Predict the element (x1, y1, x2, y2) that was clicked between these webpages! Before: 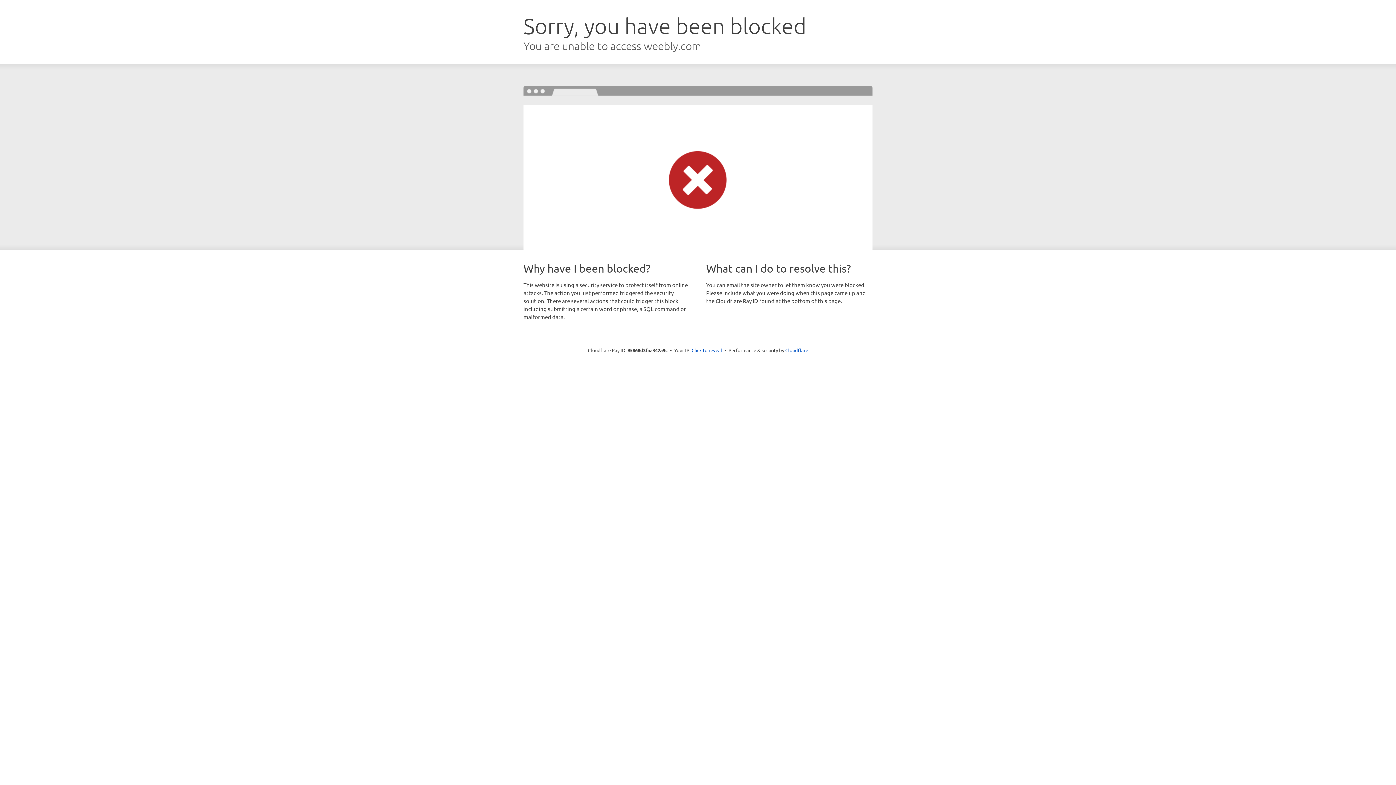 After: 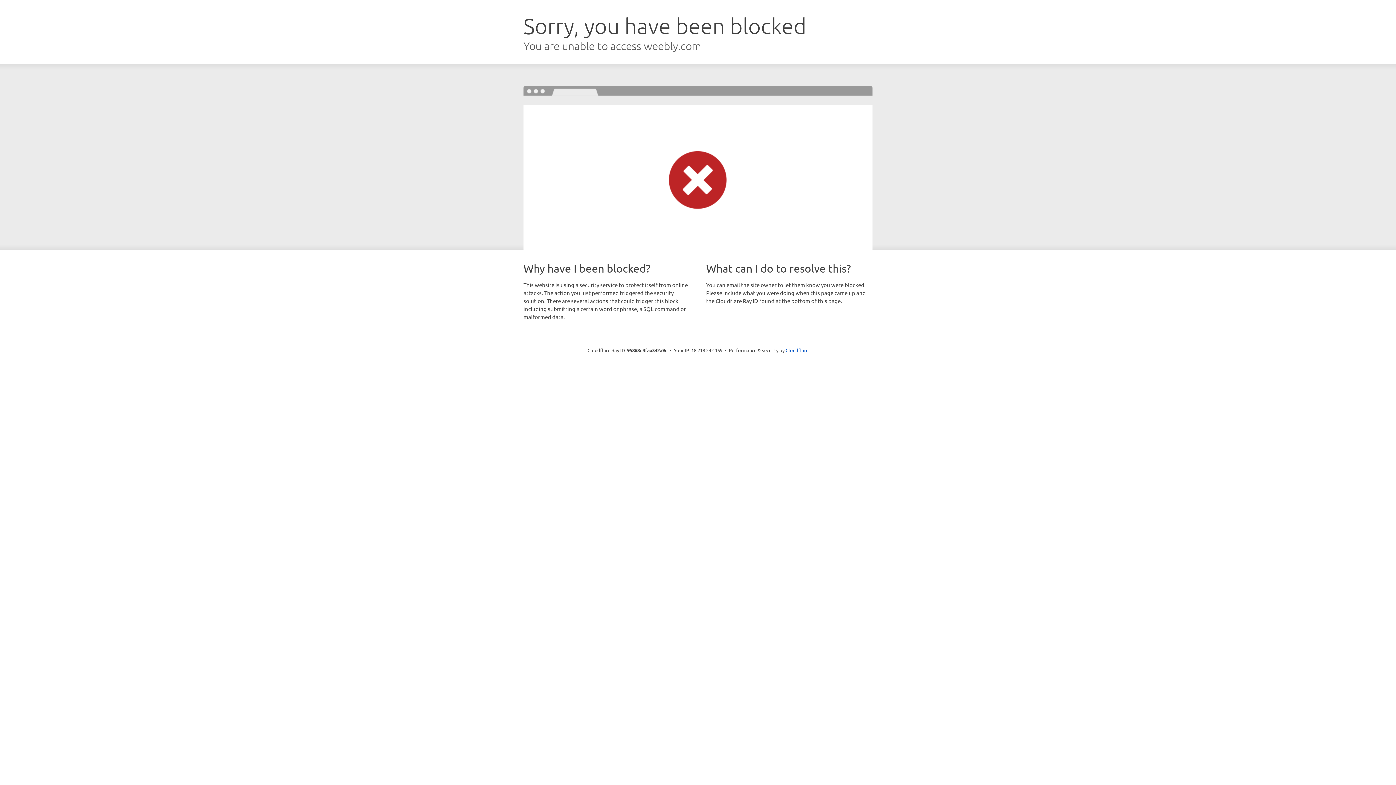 Action: label: Click to reveal bbox: (691, 346, 722, 353)